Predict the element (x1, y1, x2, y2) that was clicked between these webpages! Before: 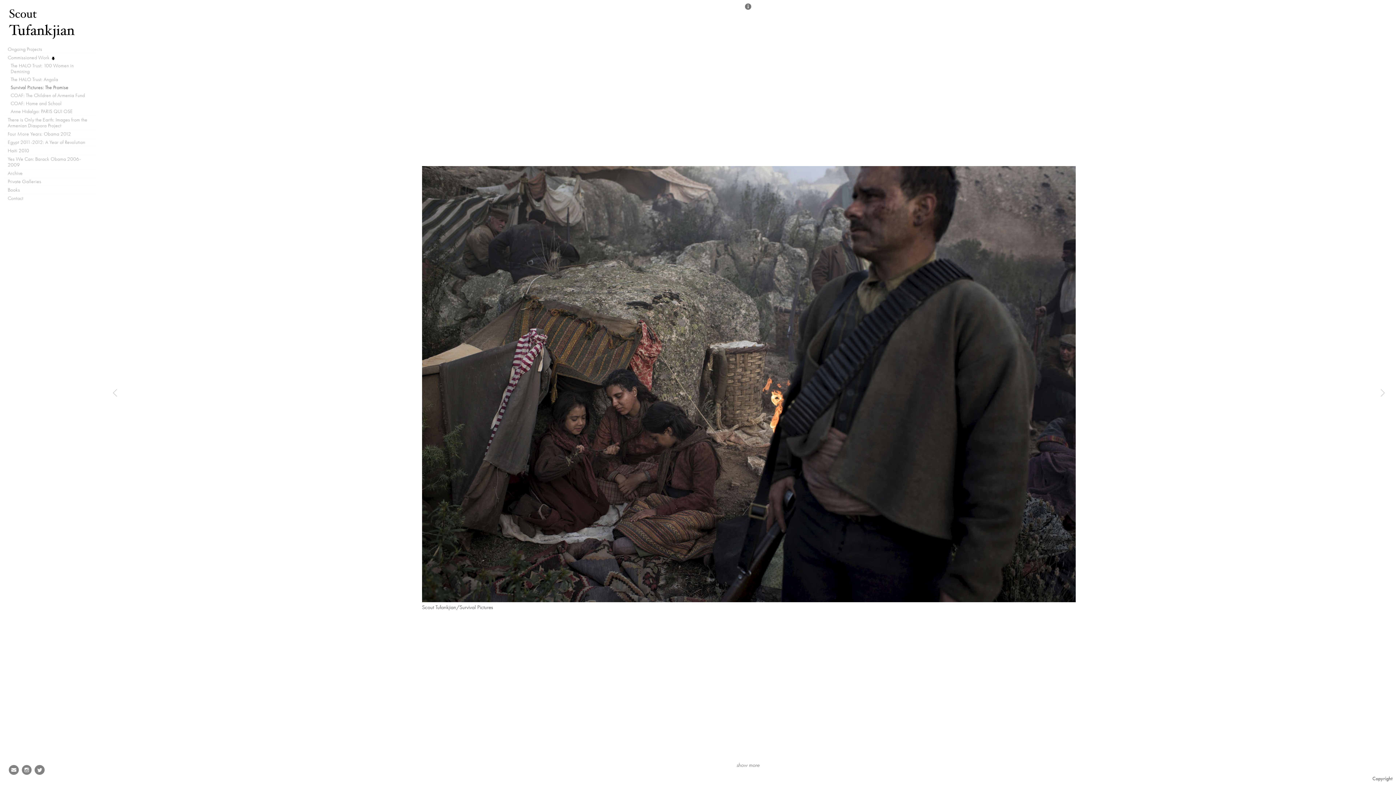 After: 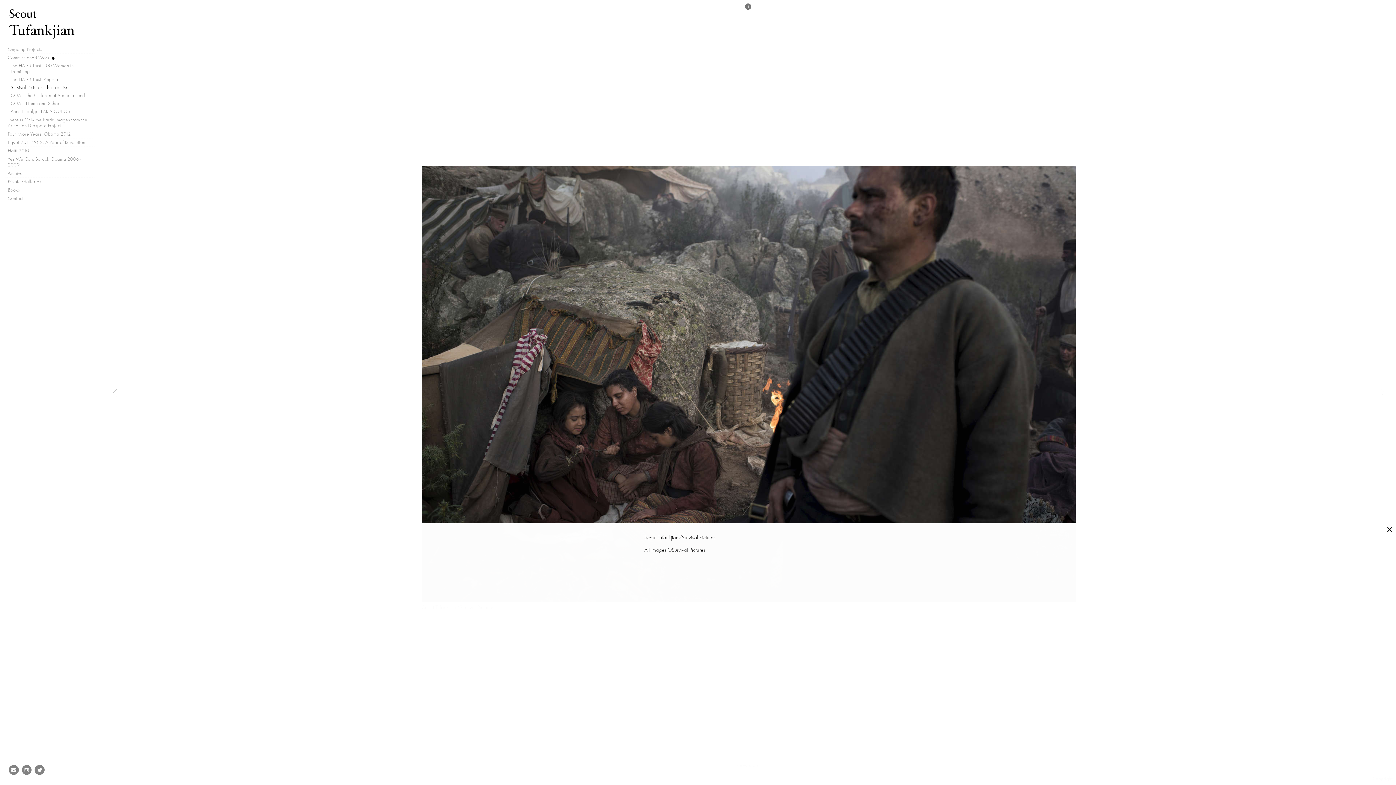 Action: label: show more bbox: (100, 762, 1396, 768)